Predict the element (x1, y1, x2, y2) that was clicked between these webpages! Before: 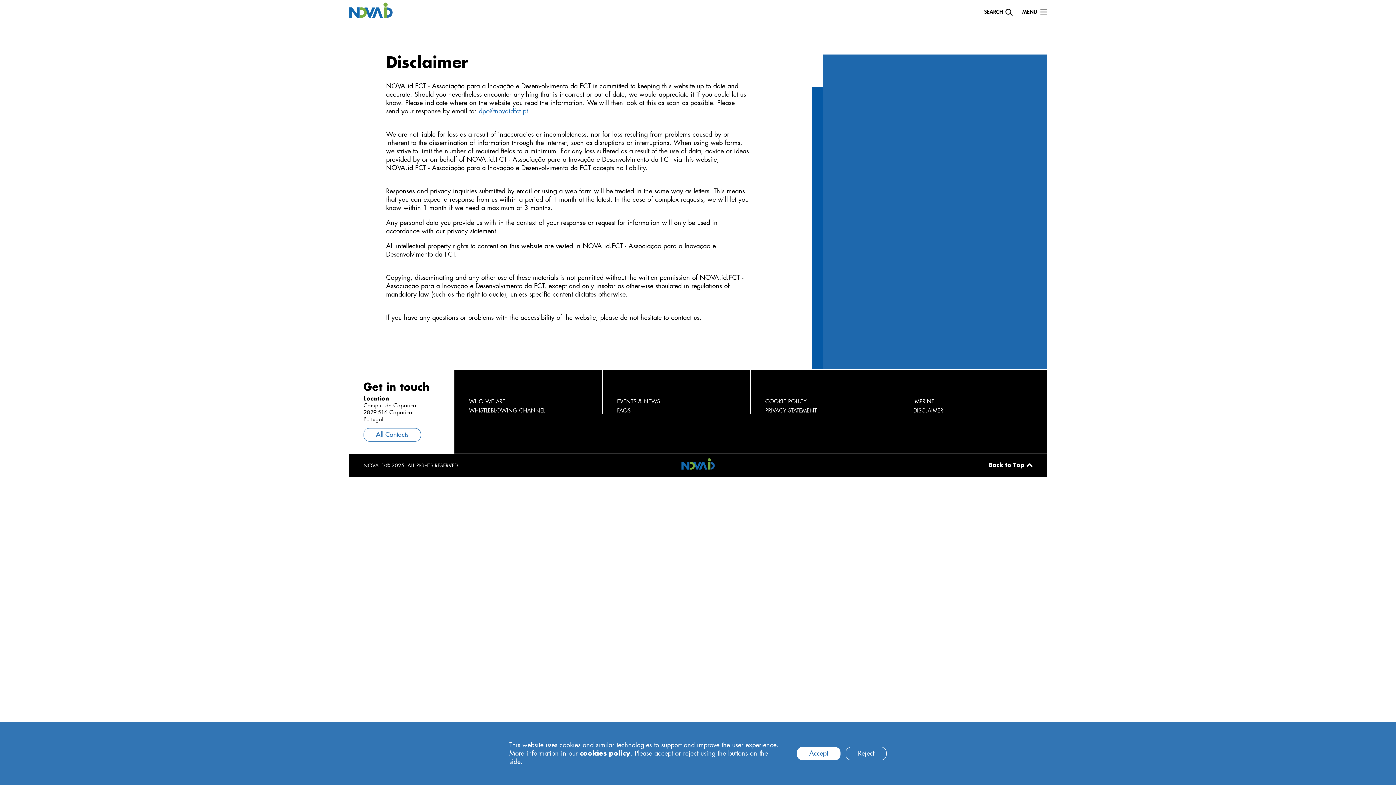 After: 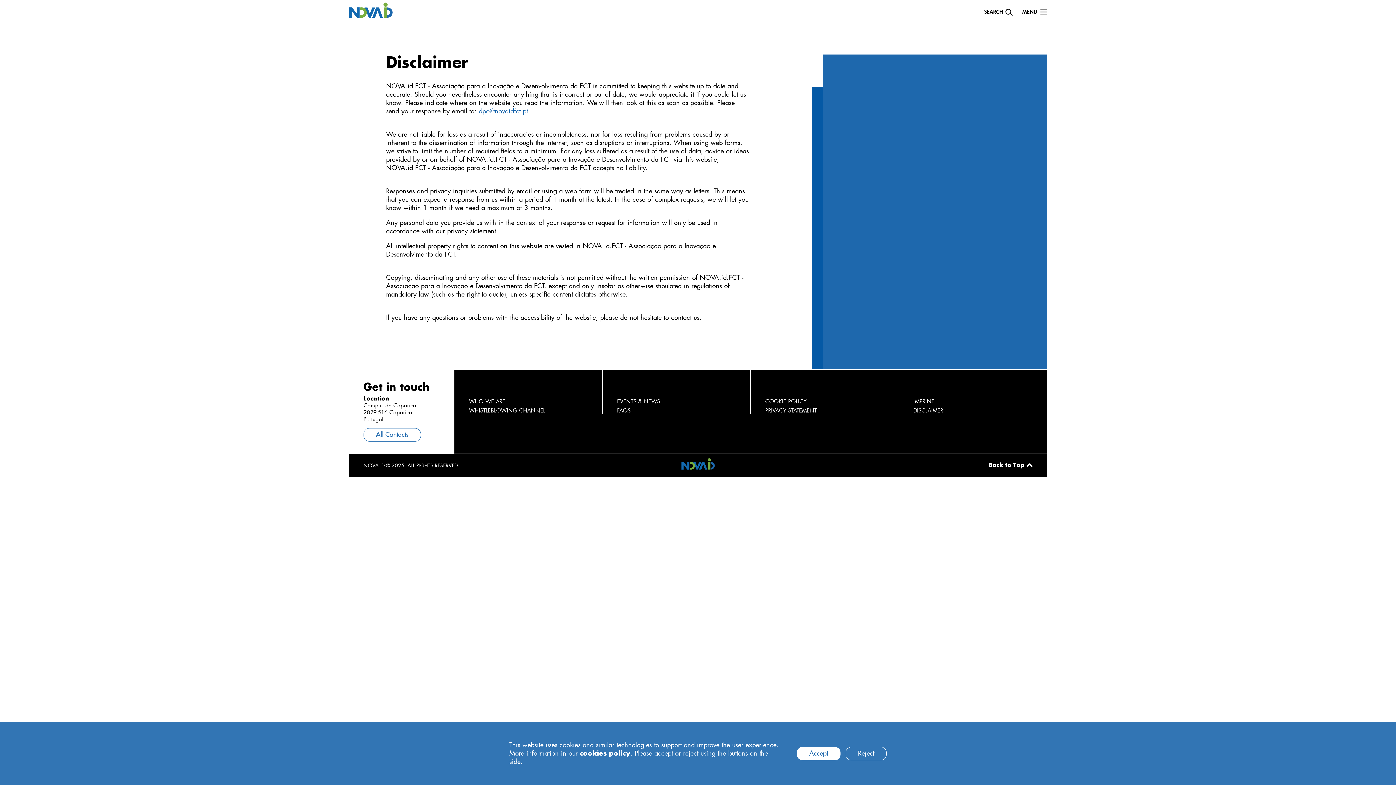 Action: bbox: (913, 407, 1043, 414) label: DISCLAIMER